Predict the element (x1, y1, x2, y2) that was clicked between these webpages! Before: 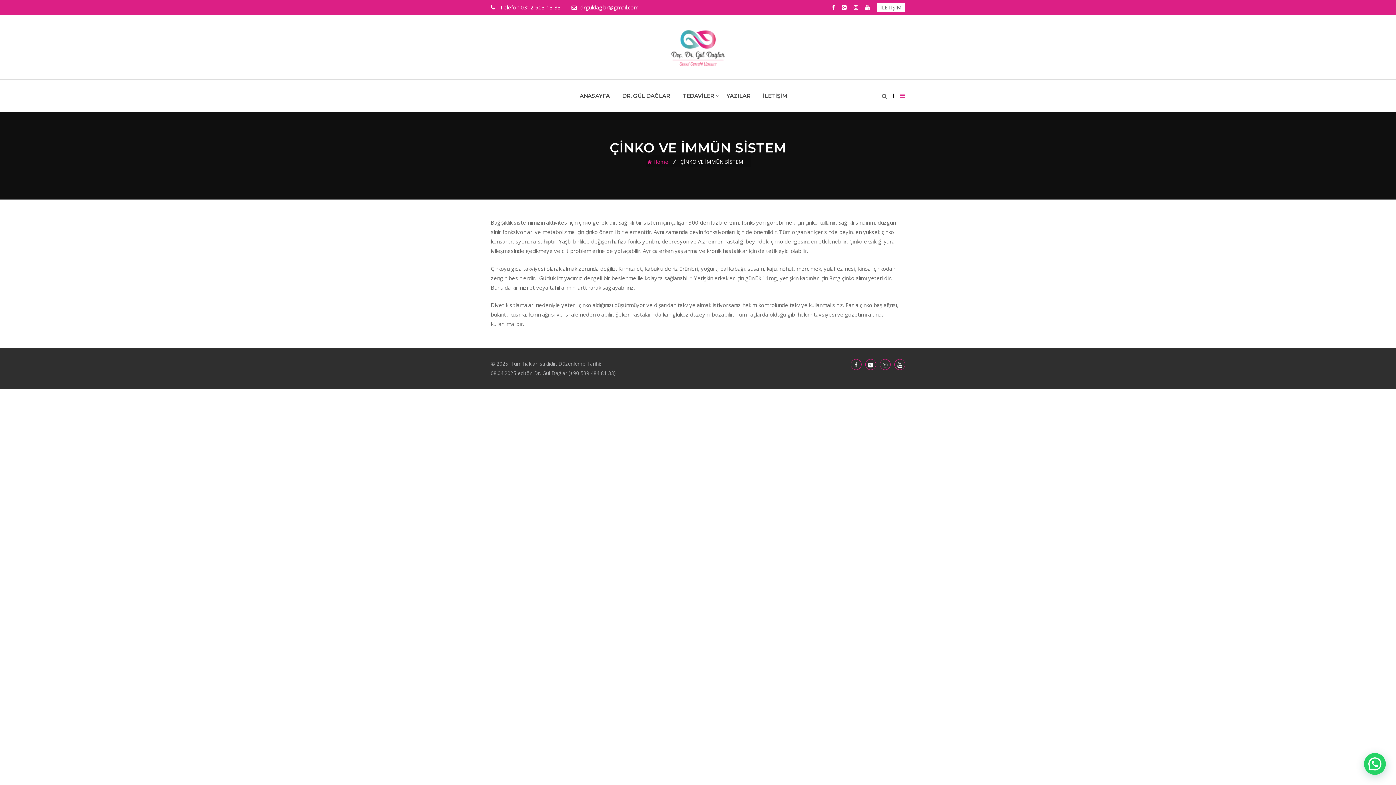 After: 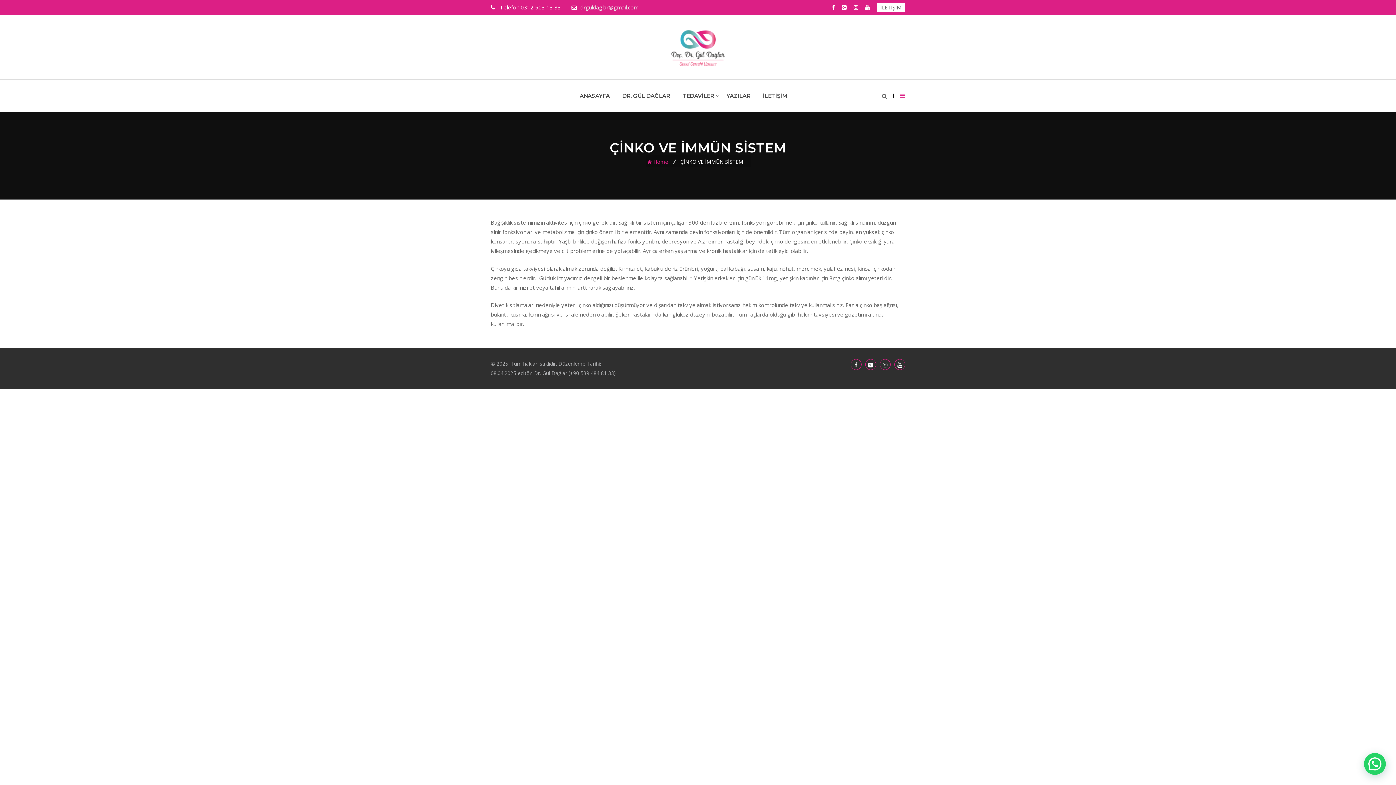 Action: bbox: (580, 3, 638, 10) label: drguldaglar@gmail.com